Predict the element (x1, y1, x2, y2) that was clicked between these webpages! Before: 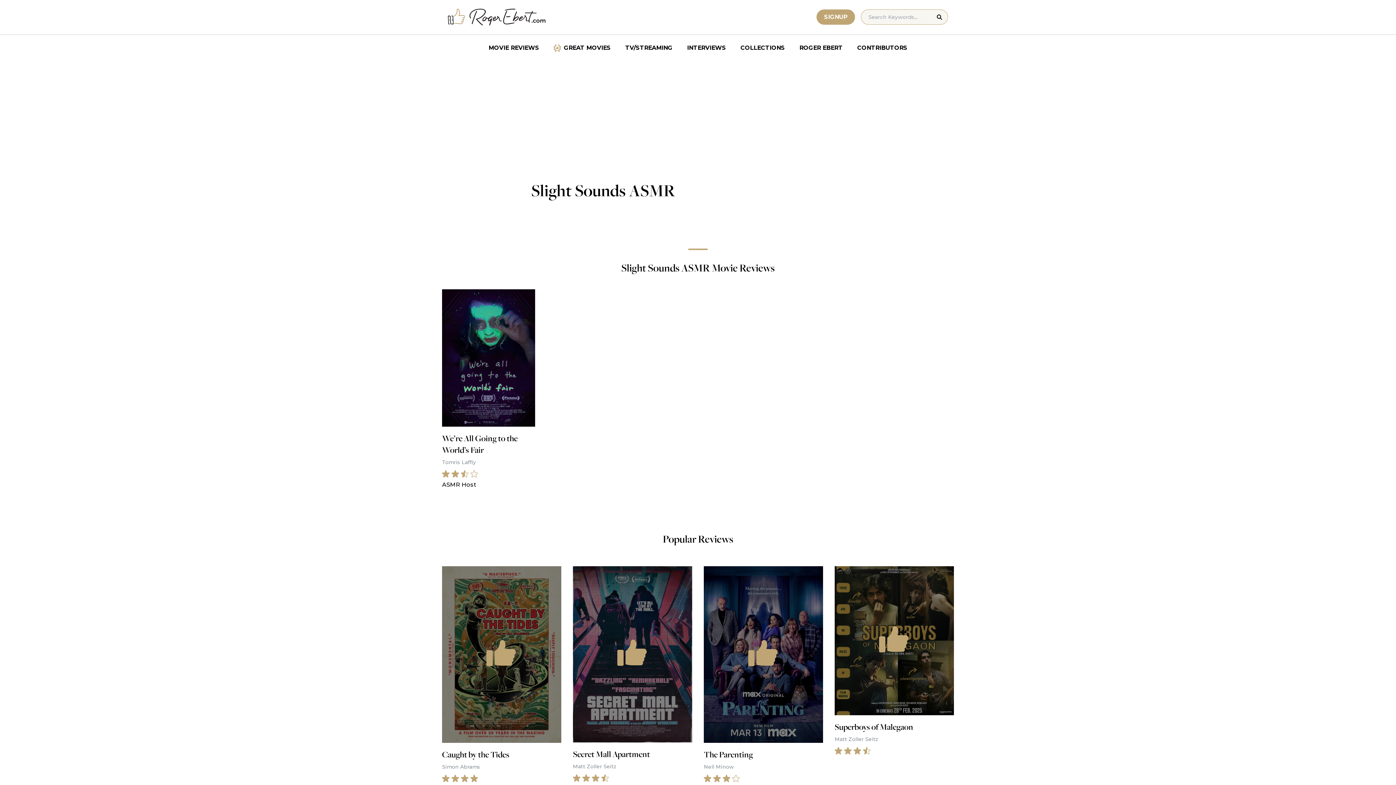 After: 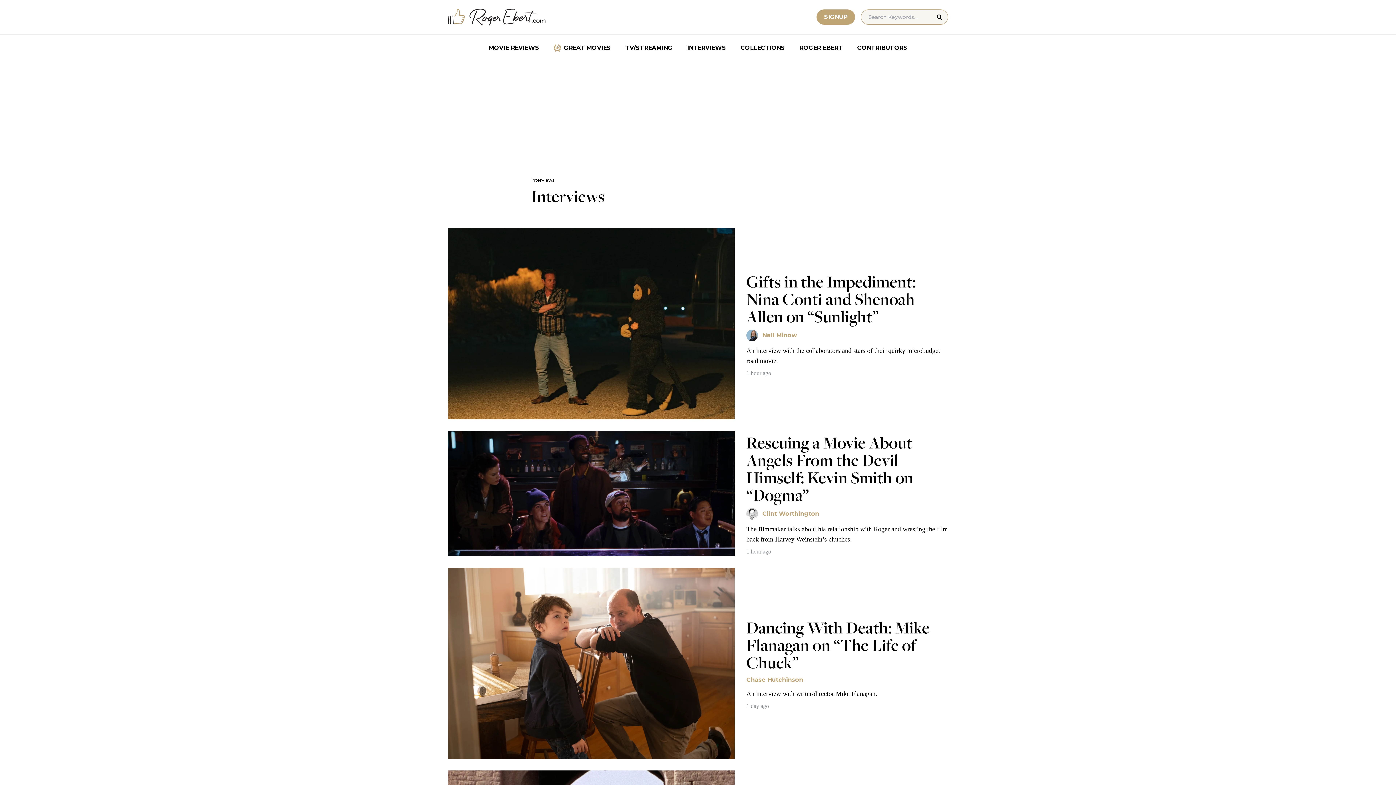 Action: label: INTERVIEWS bbox: (680, 40, 733, 55)